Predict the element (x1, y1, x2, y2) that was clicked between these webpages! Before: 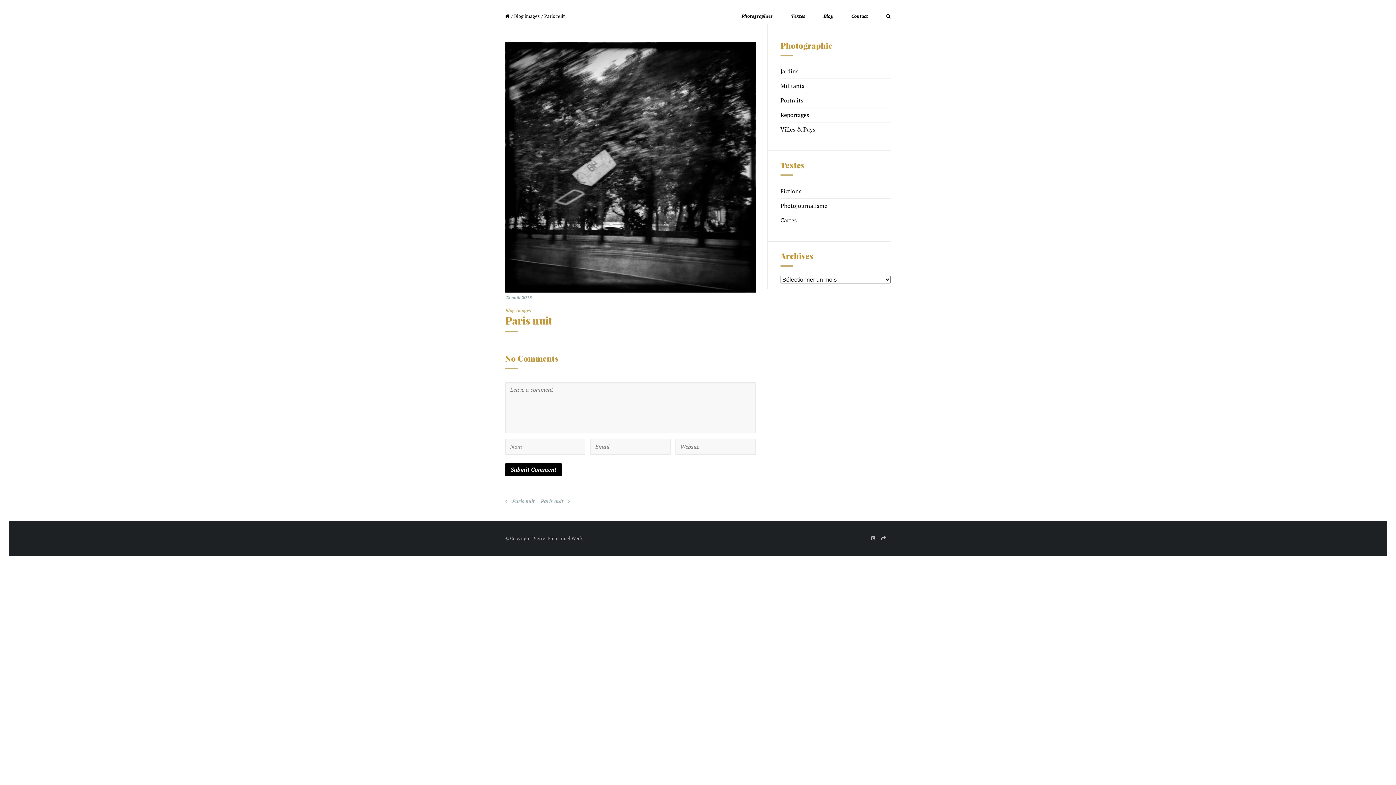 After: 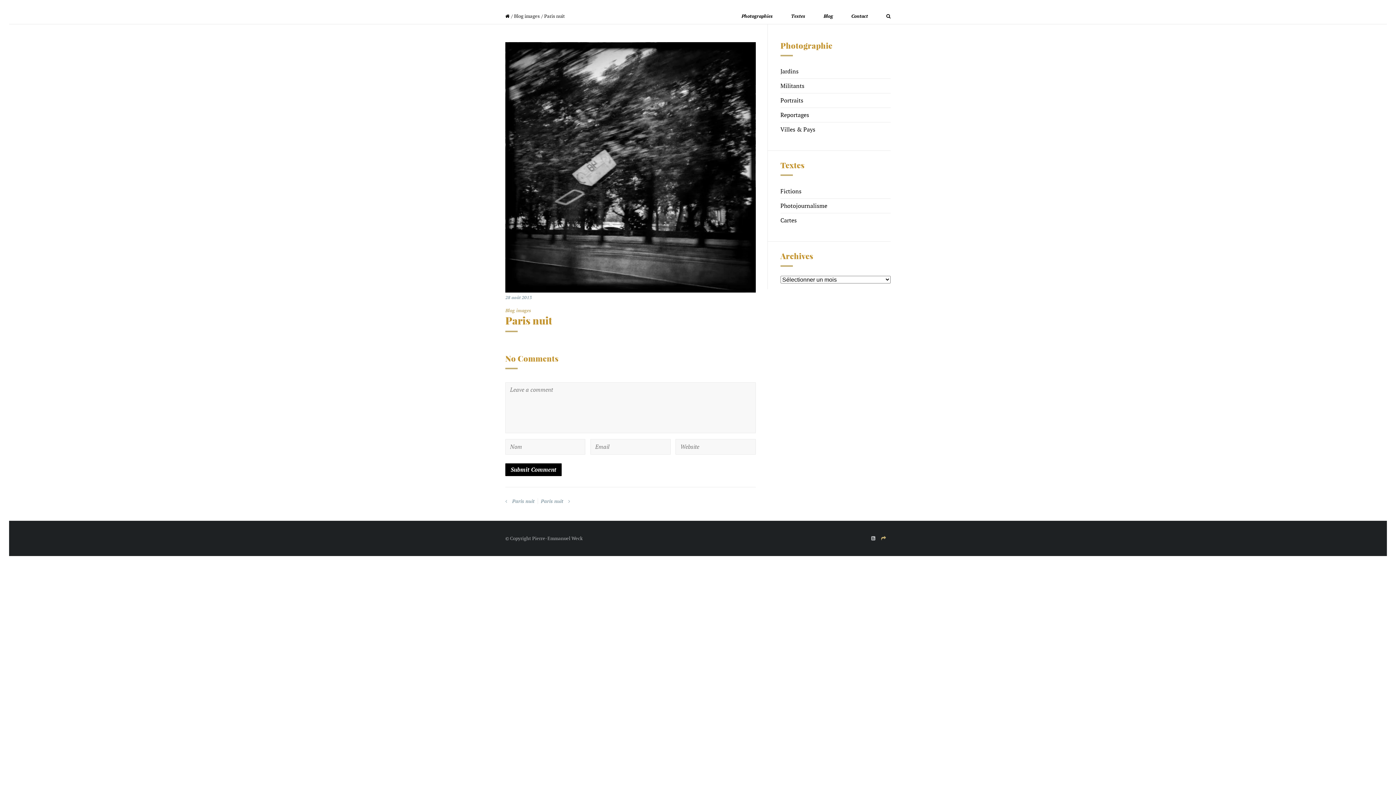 Action: bbox: (881, 535, 888, 541)